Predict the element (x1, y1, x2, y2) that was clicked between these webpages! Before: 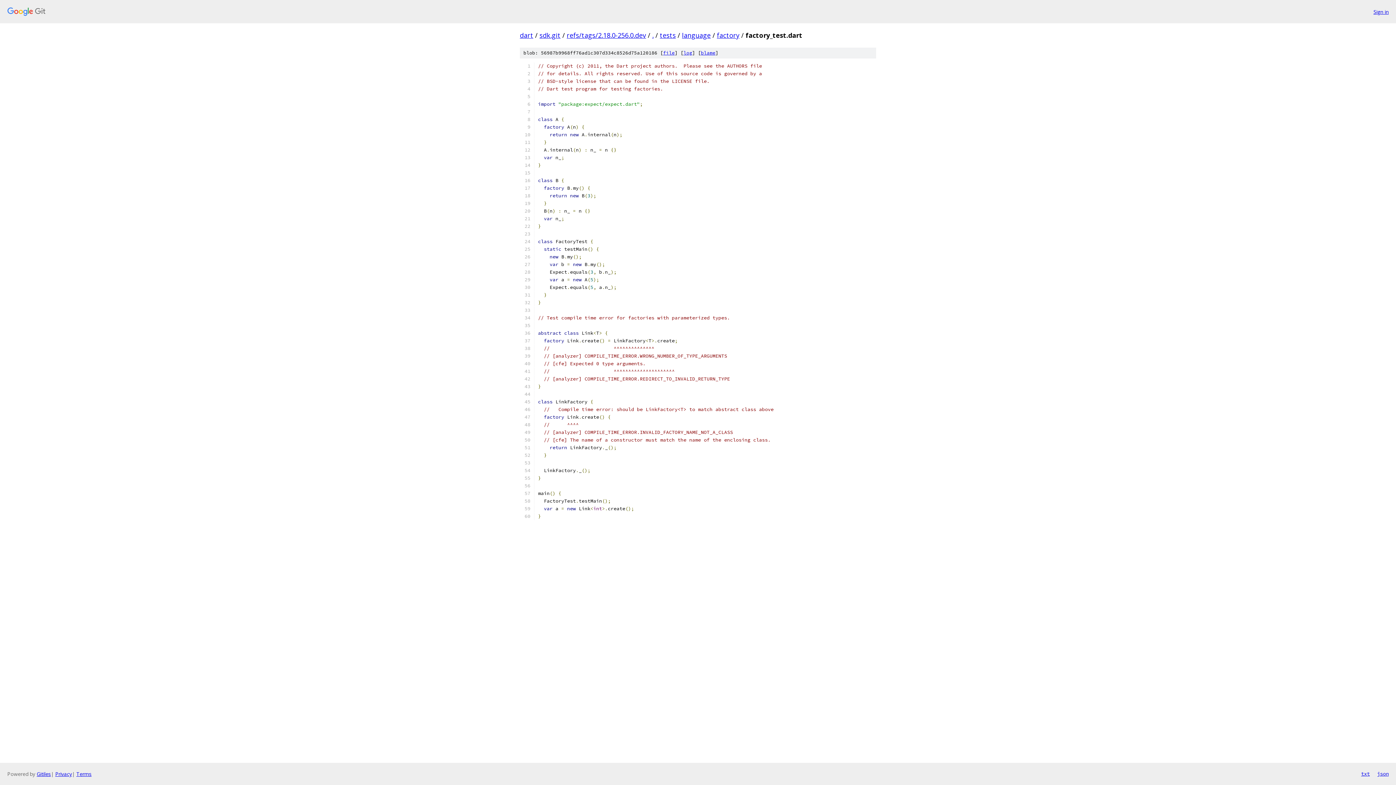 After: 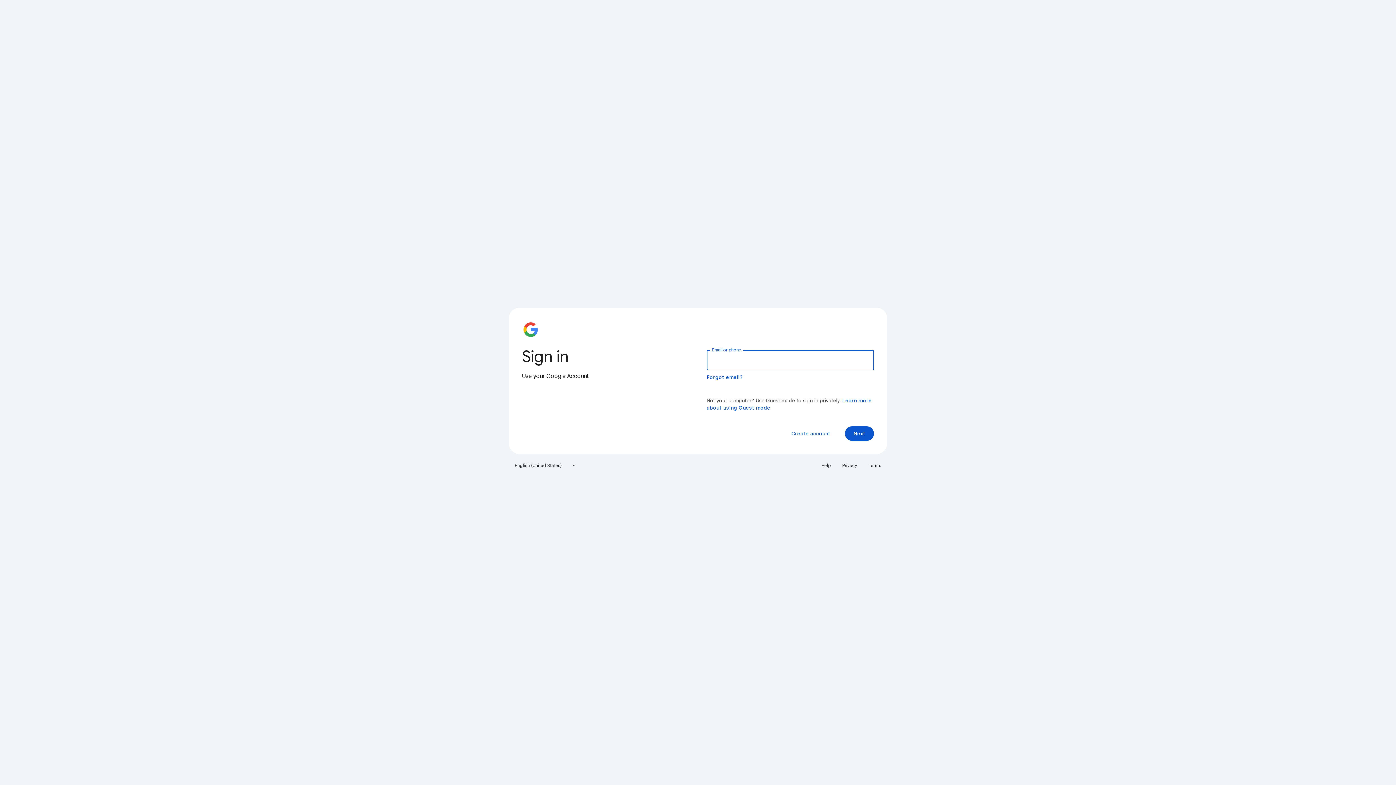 Action: bbox: (1373, 7, 1389, 15) label: Sign in